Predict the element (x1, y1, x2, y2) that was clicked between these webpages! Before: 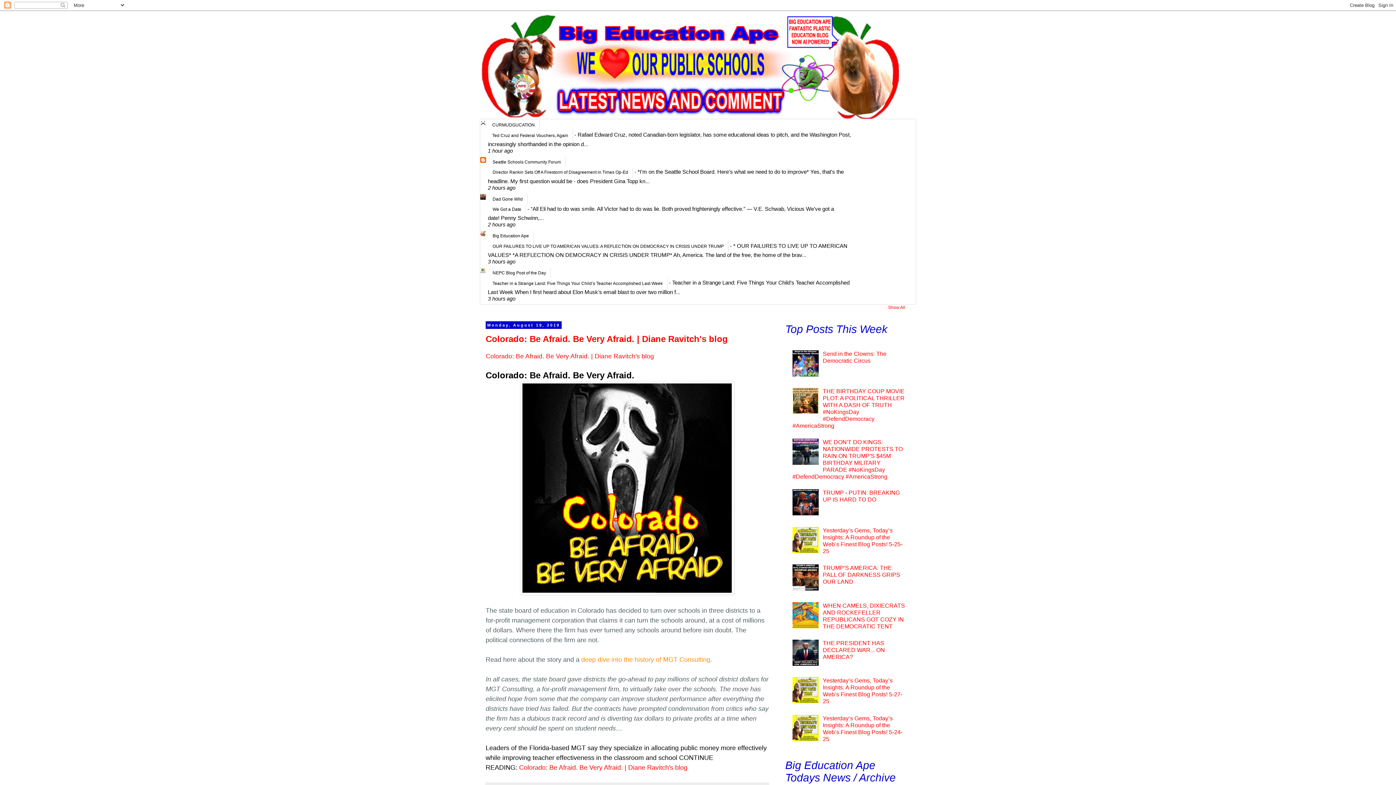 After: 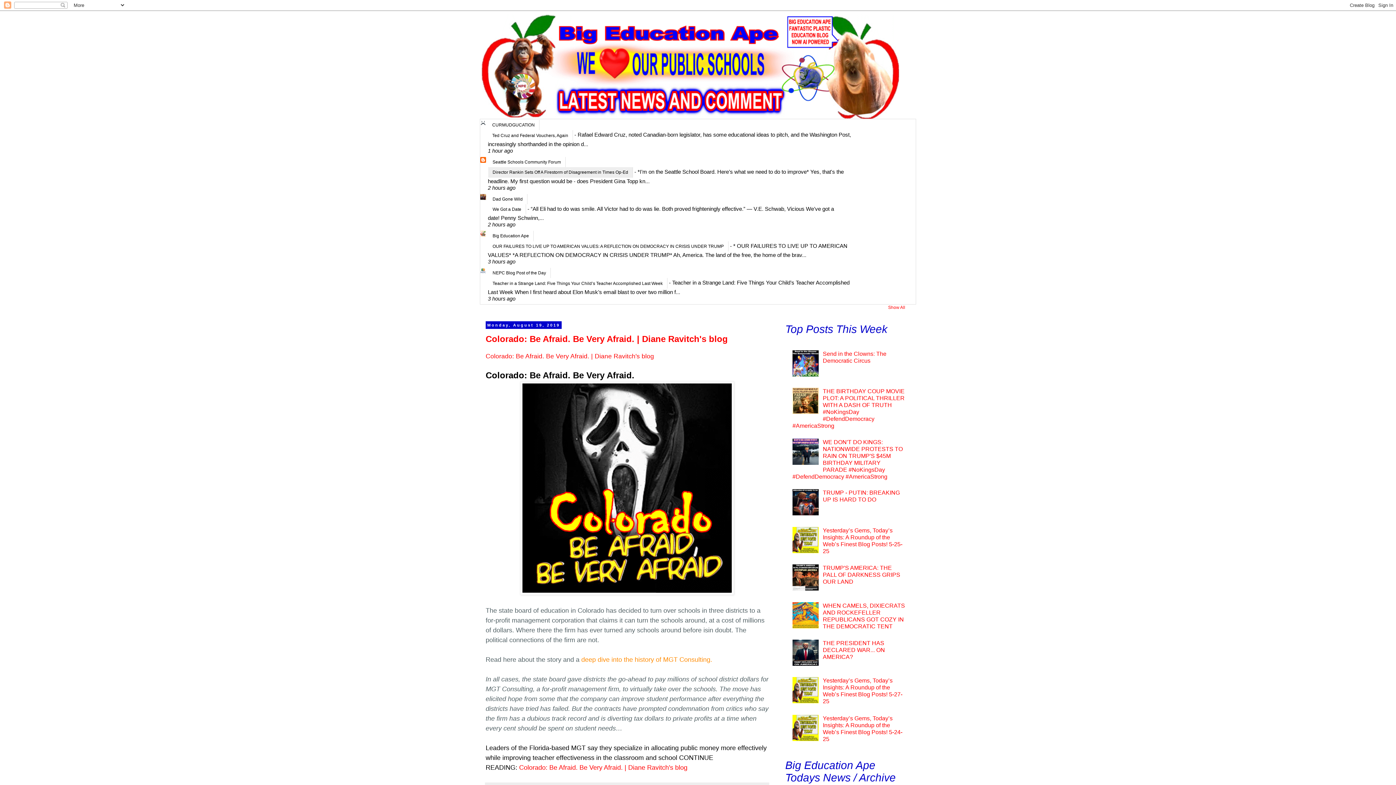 Action: bbox: (488, 167, 633, 177) label: Director Rankin Sets Off A Firestorm of Disagreement in Times Op-Ed